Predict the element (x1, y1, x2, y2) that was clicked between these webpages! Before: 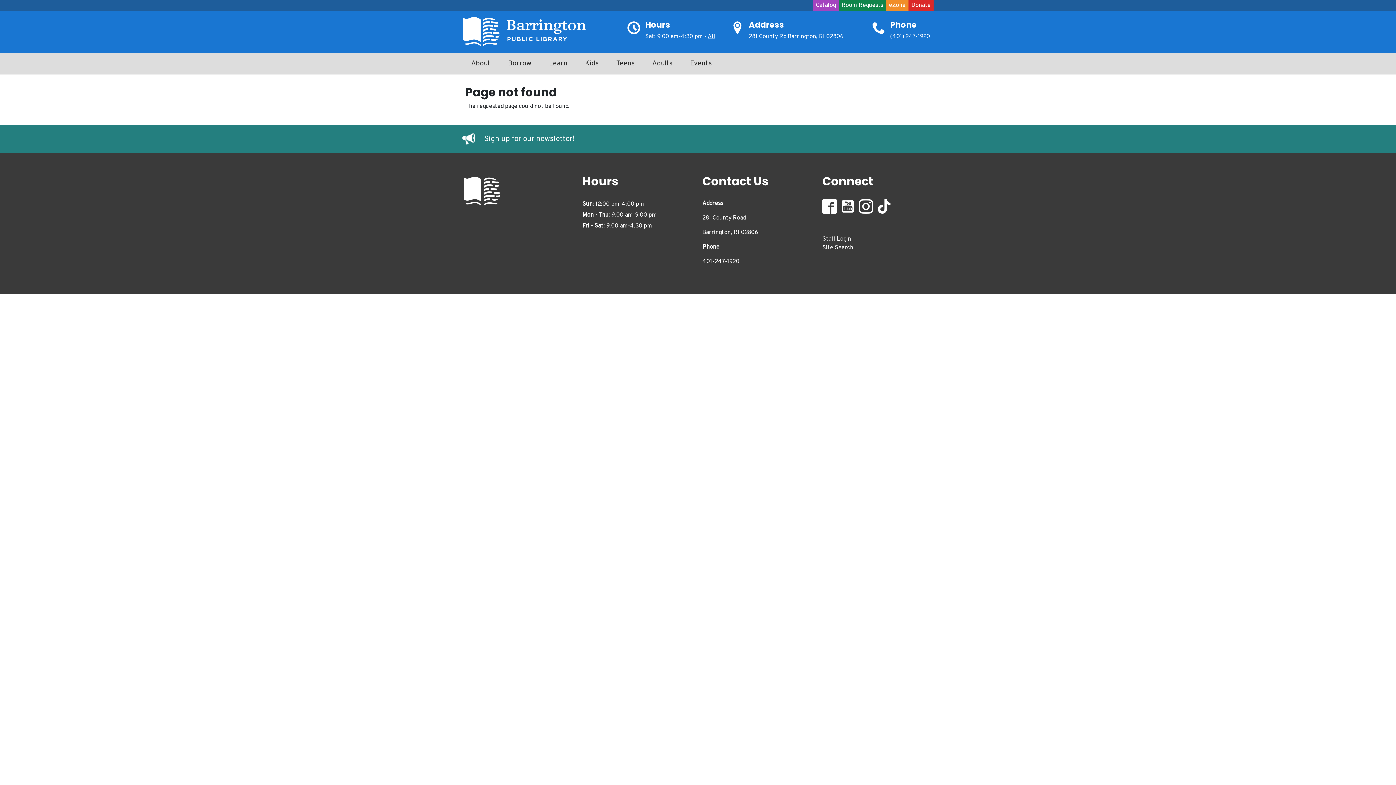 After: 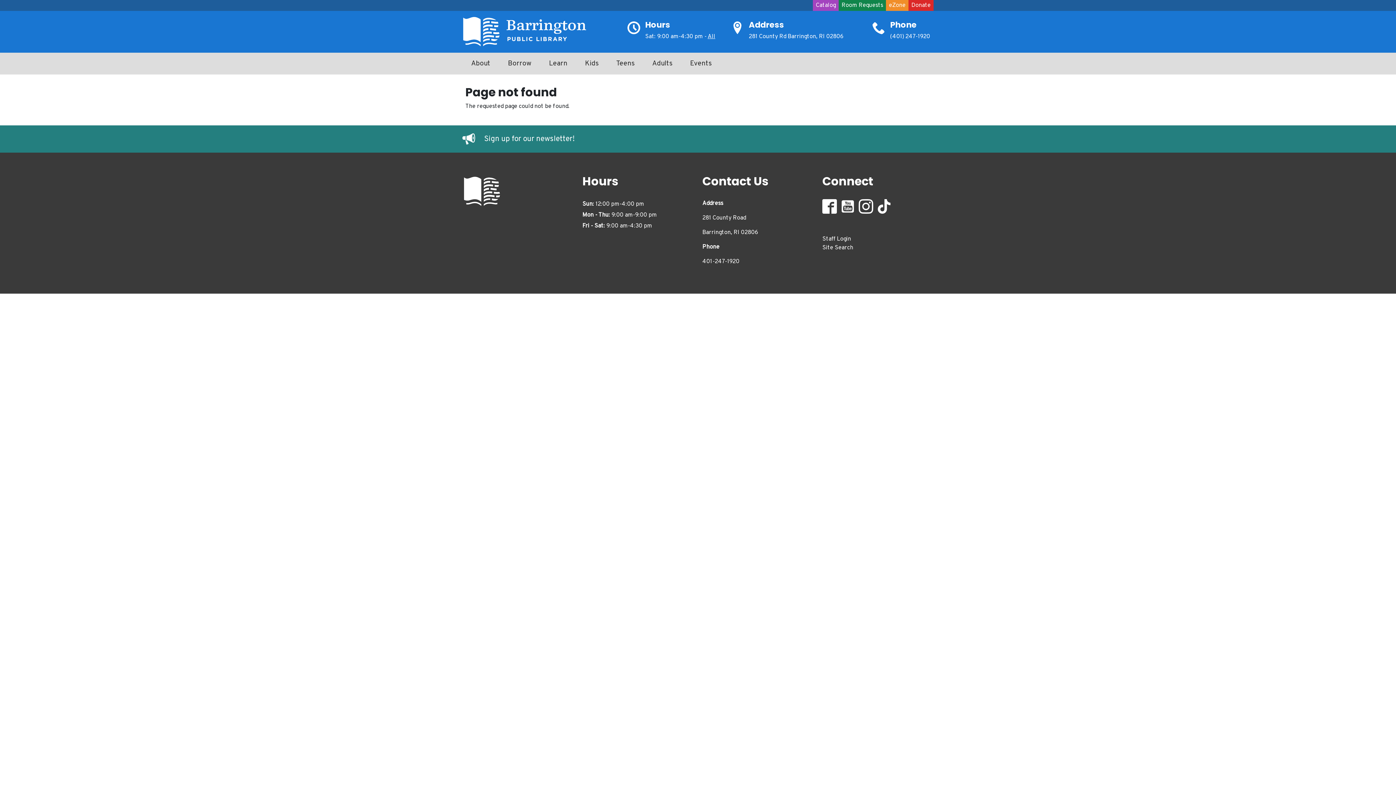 Action: bbox: (890, 18, 916, 30) label: Phone